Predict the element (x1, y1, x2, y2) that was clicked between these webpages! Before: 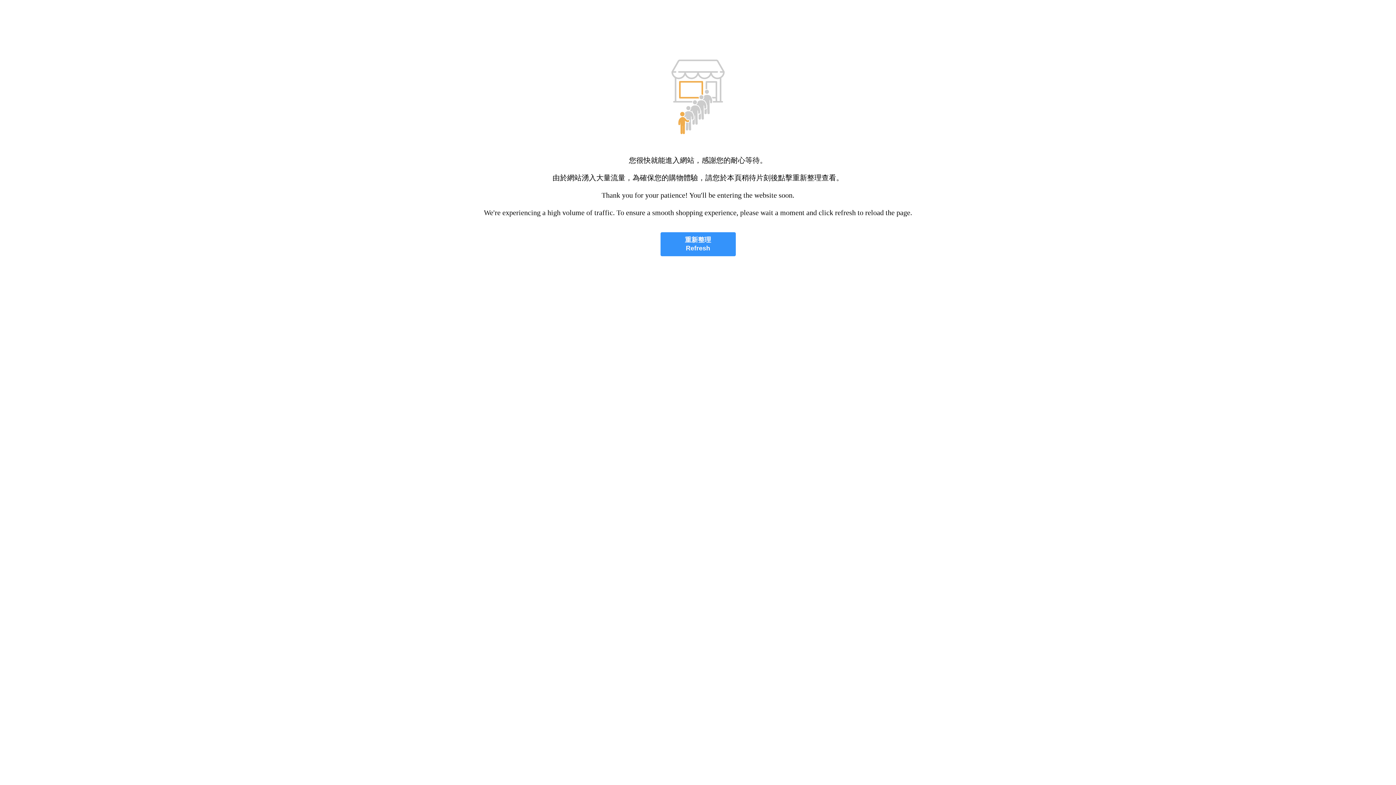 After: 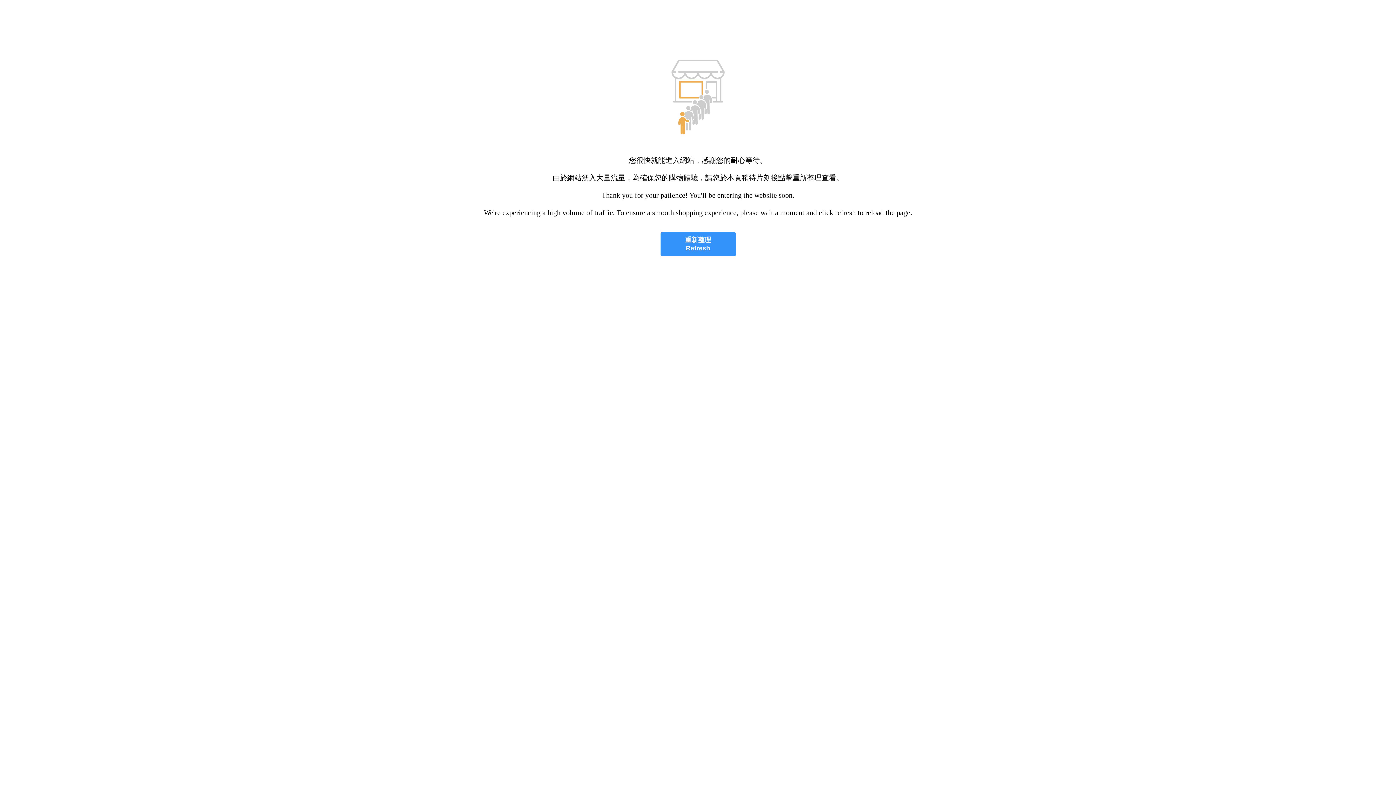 Action: label: 重新整理
Refresh bbox: (660, 232, 735, 256)